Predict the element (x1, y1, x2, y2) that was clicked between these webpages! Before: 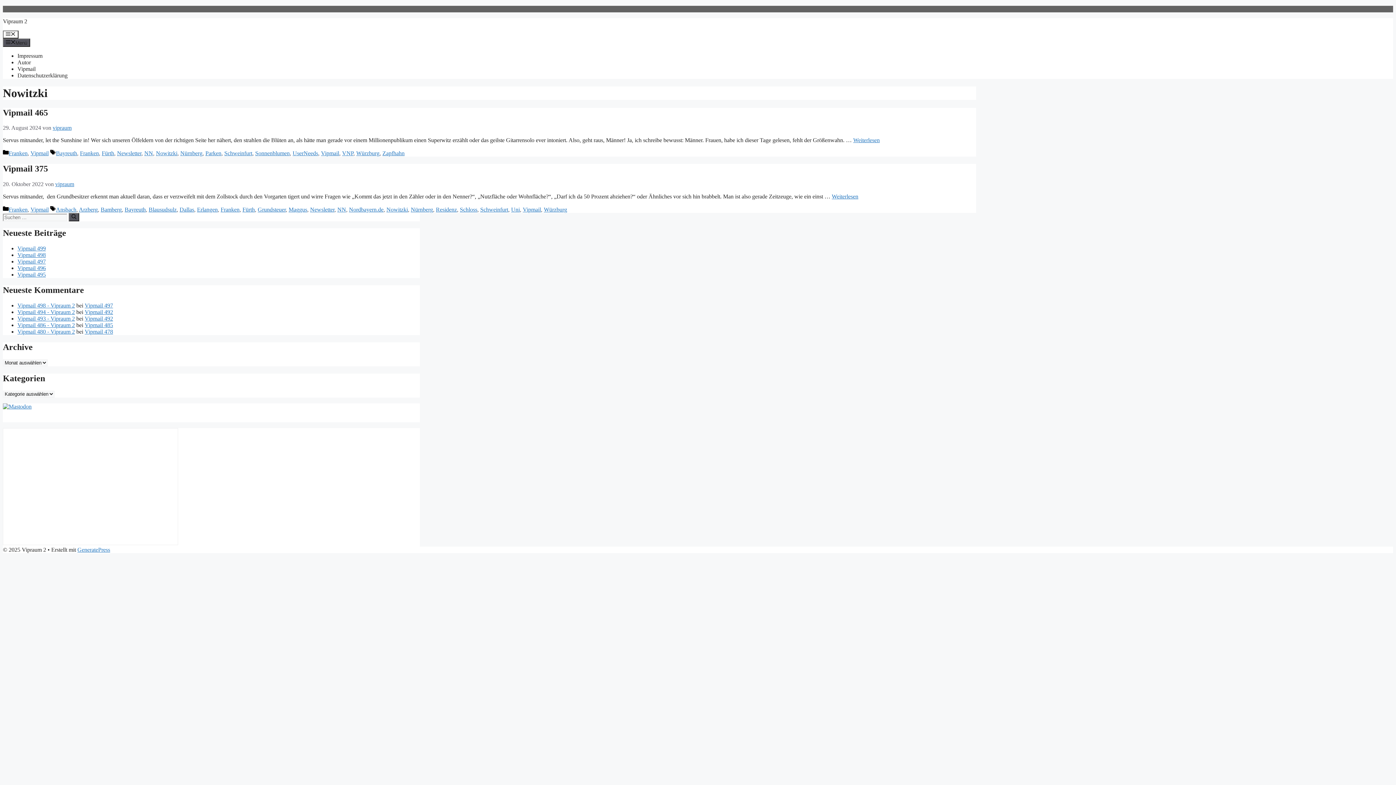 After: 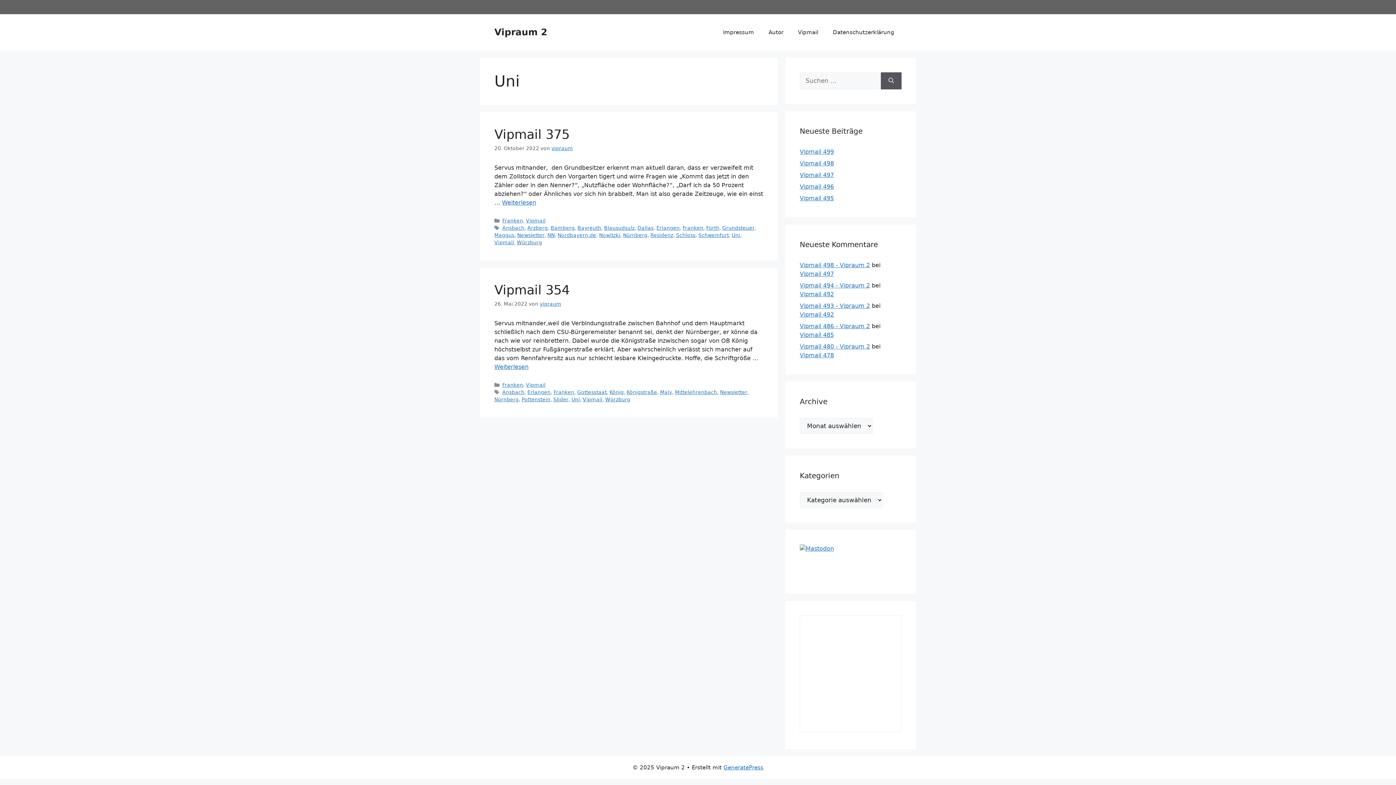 Action: label: Uni bbox: (511, 206, 520, 212)